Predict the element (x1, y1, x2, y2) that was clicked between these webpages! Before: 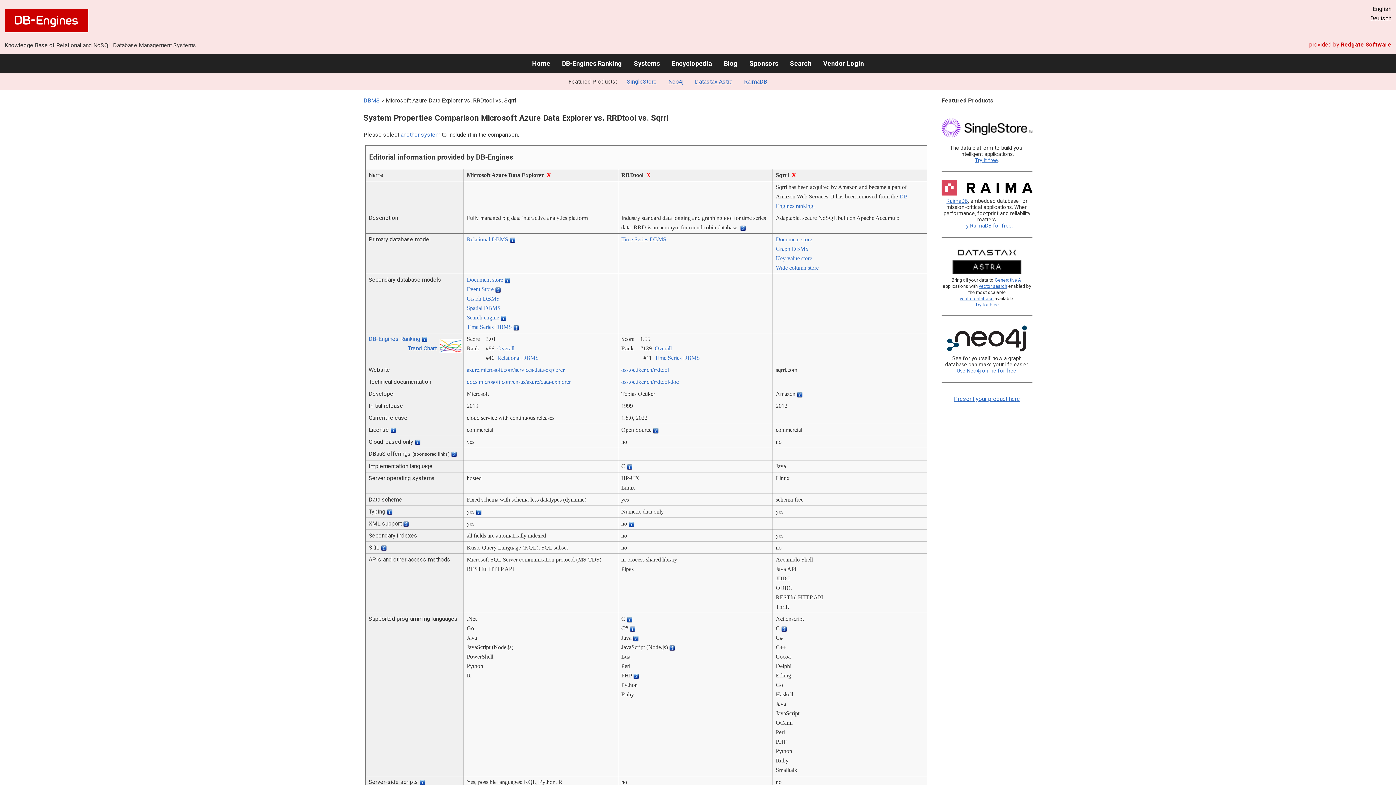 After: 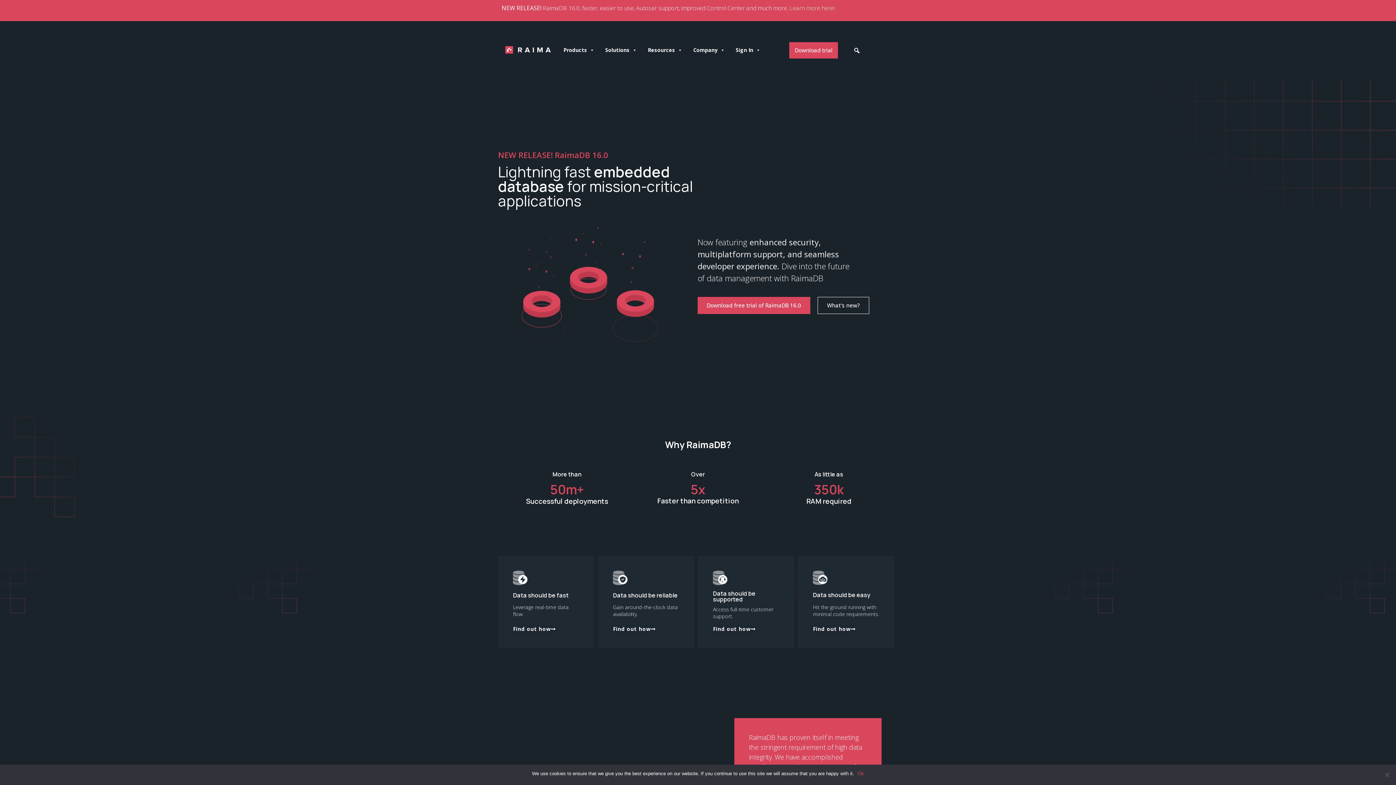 Action: label: RaimaDB bbox: (744, 78, 767, 85)